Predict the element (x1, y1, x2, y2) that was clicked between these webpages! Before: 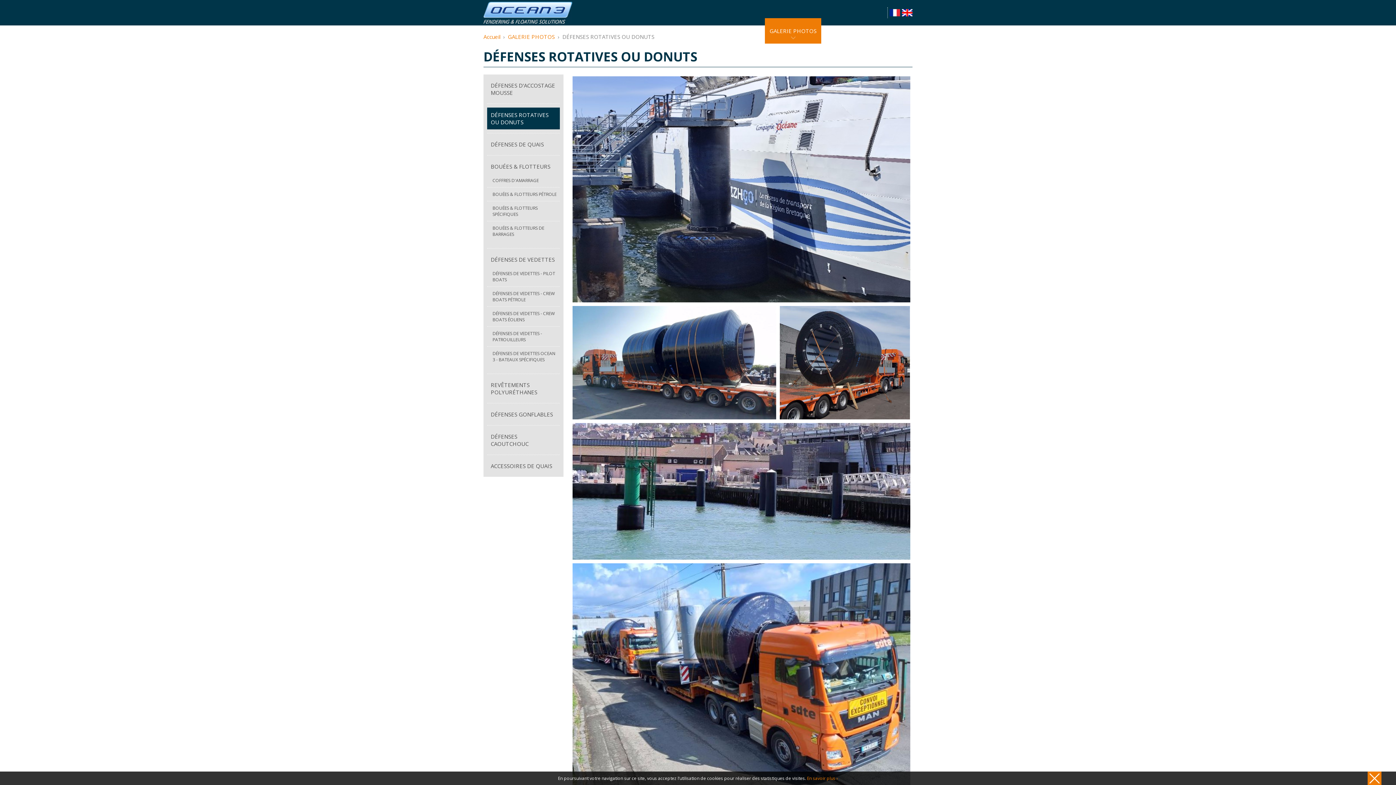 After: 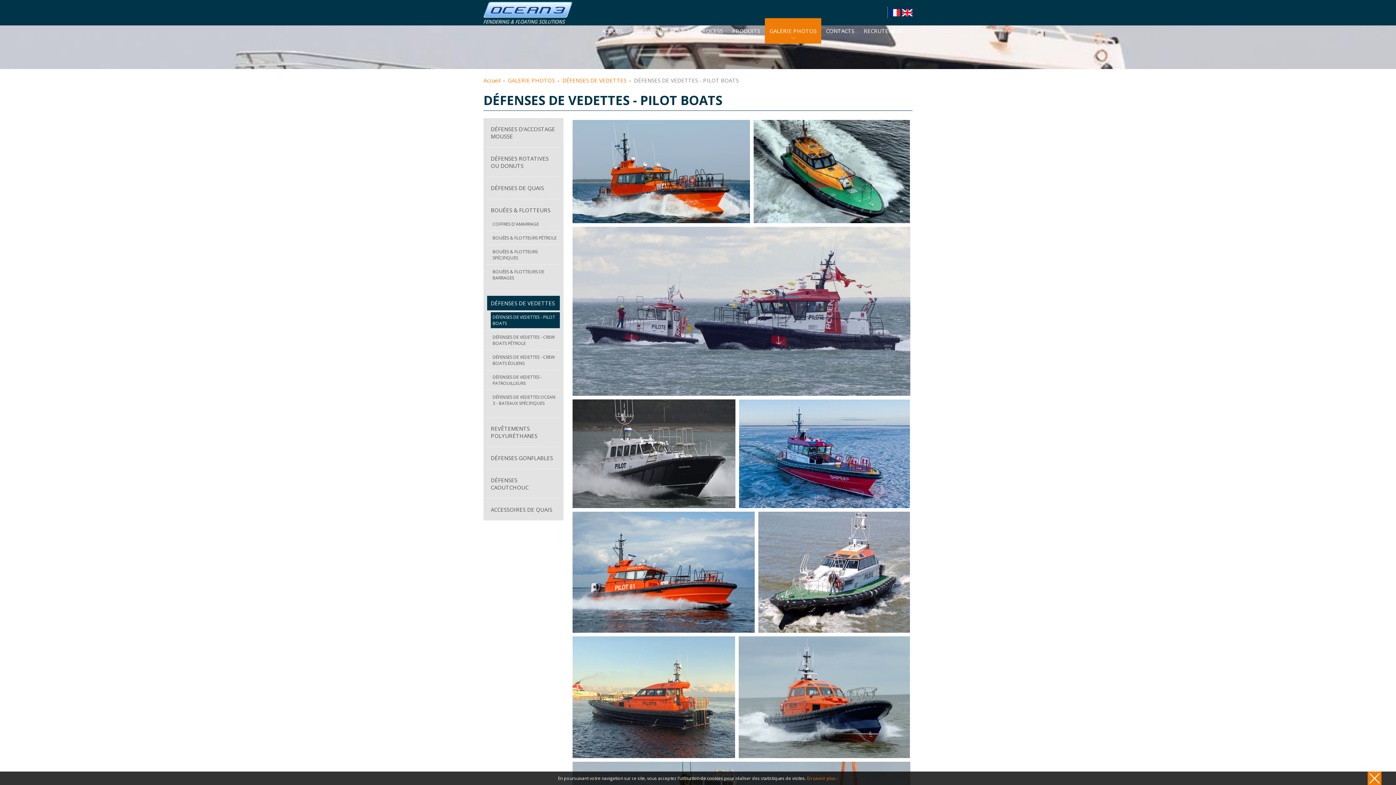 Action: label: DÉFENSES DE VEDETTES - PILOT BOATS bbox: (490, 268, 560, 284)